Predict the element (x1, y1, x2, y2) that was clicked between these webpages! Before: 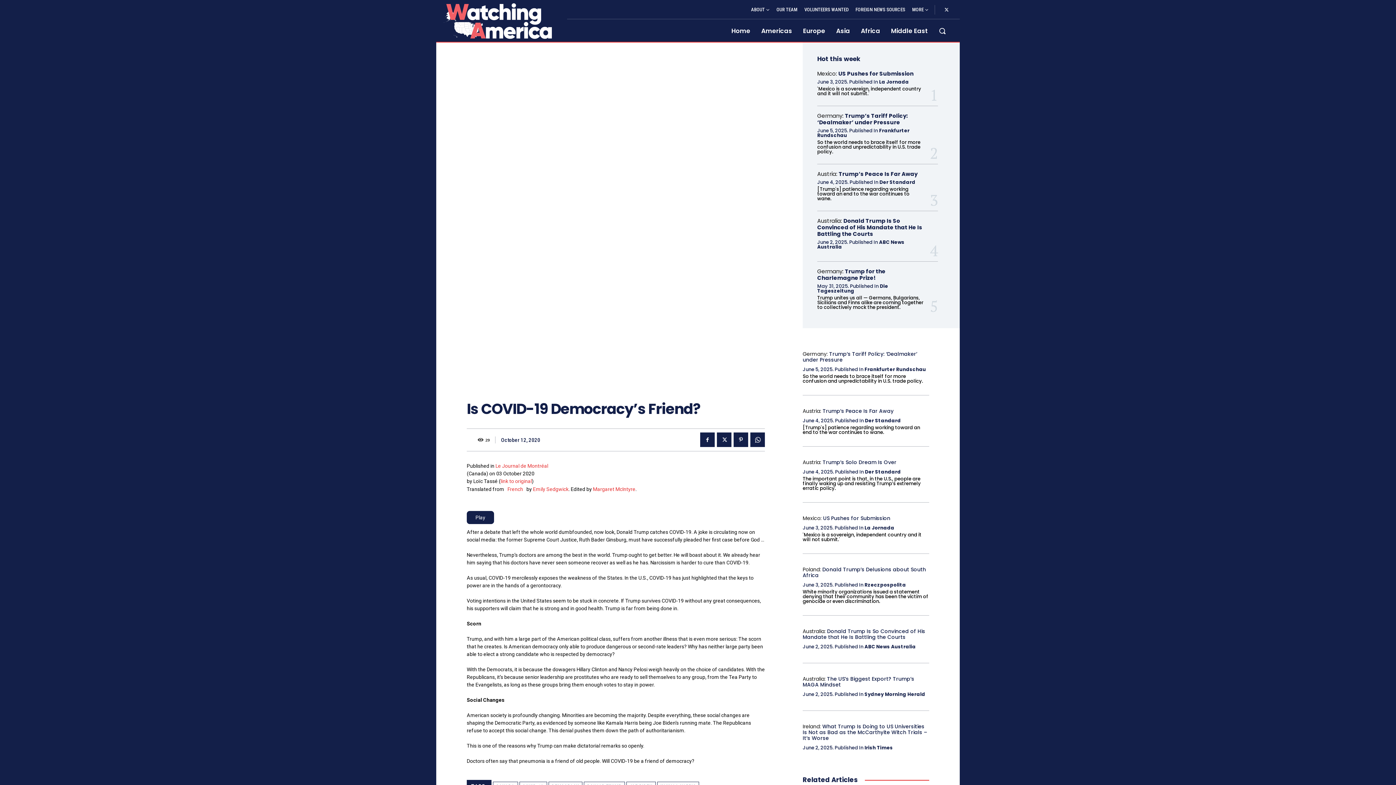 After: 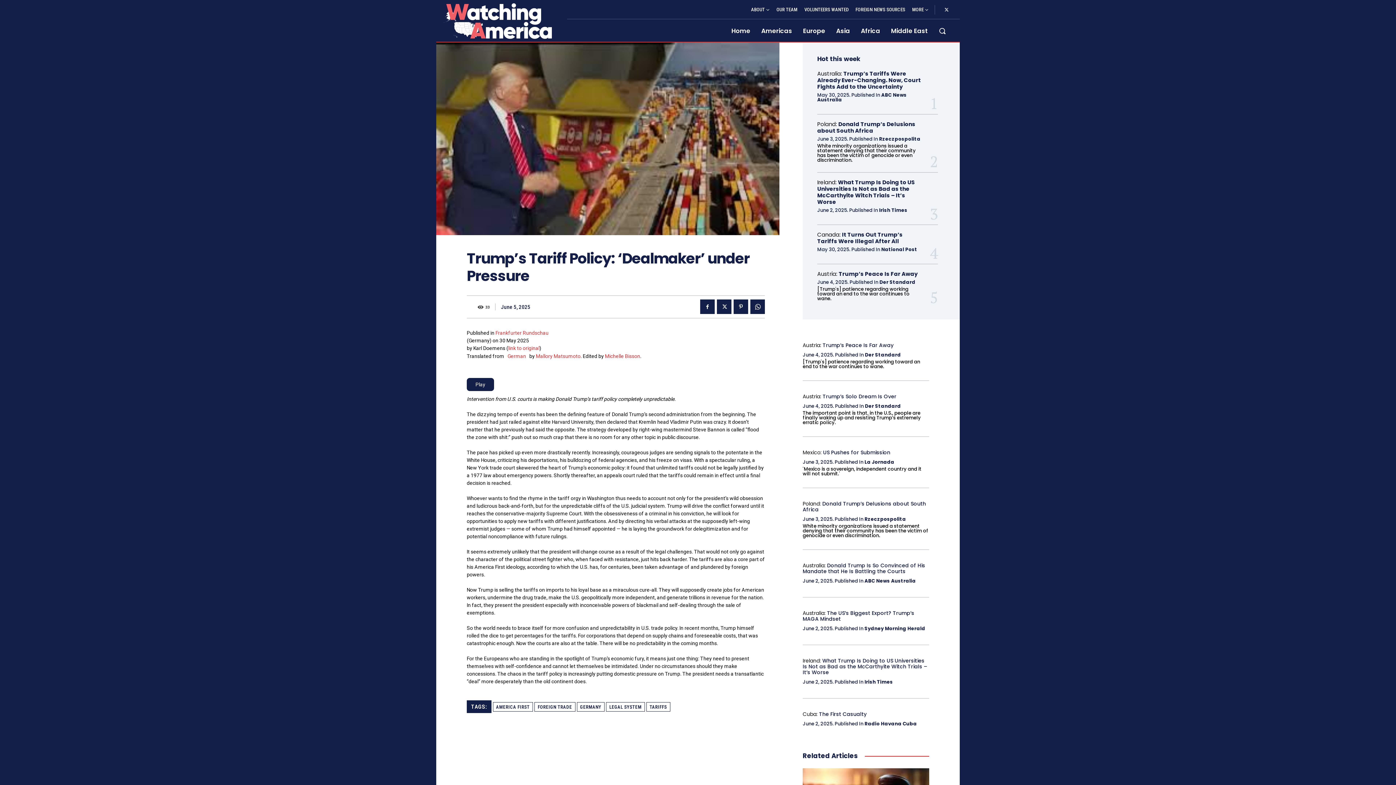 Action: bbox: (817, 111, 908, 126) label: Trump’s Tariff Policy: ‘Dealmaker’ under Pressure